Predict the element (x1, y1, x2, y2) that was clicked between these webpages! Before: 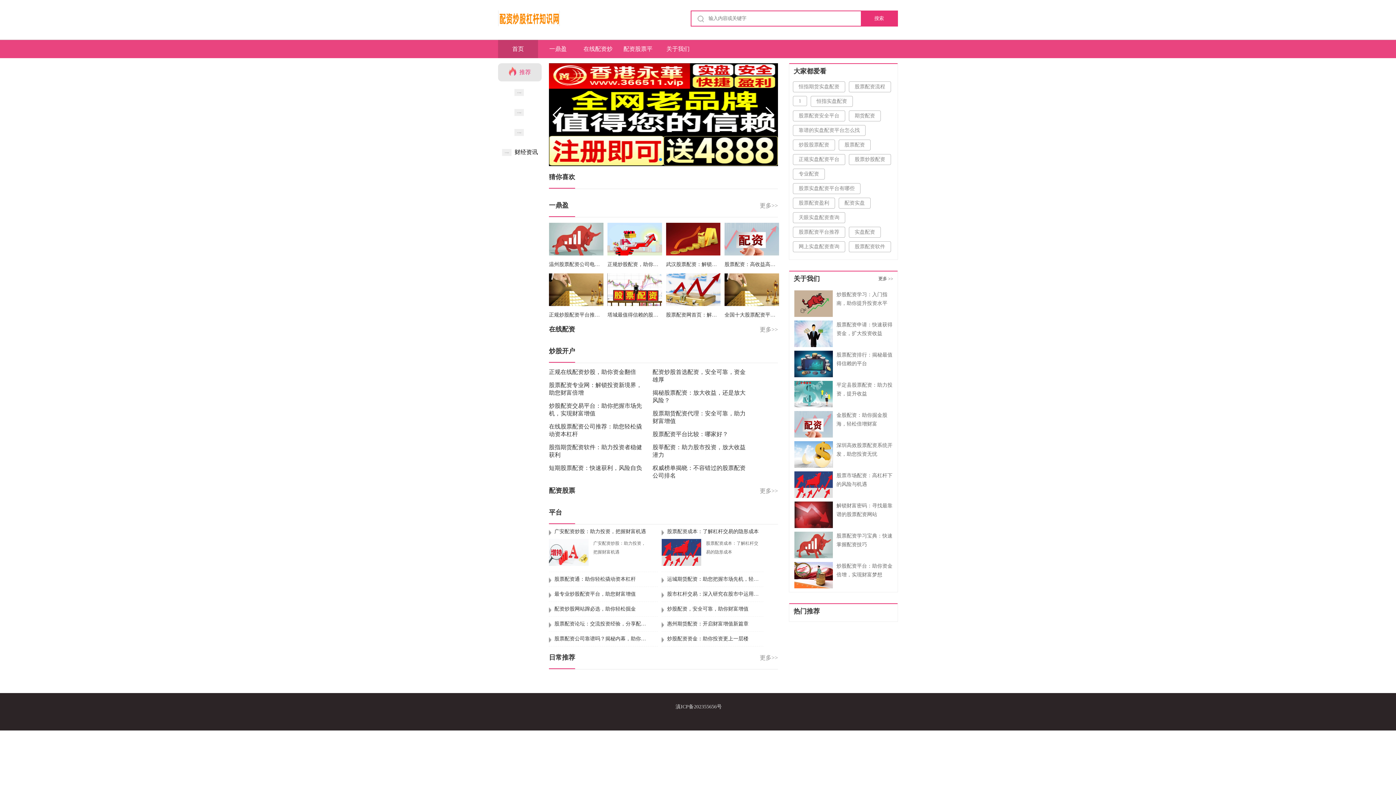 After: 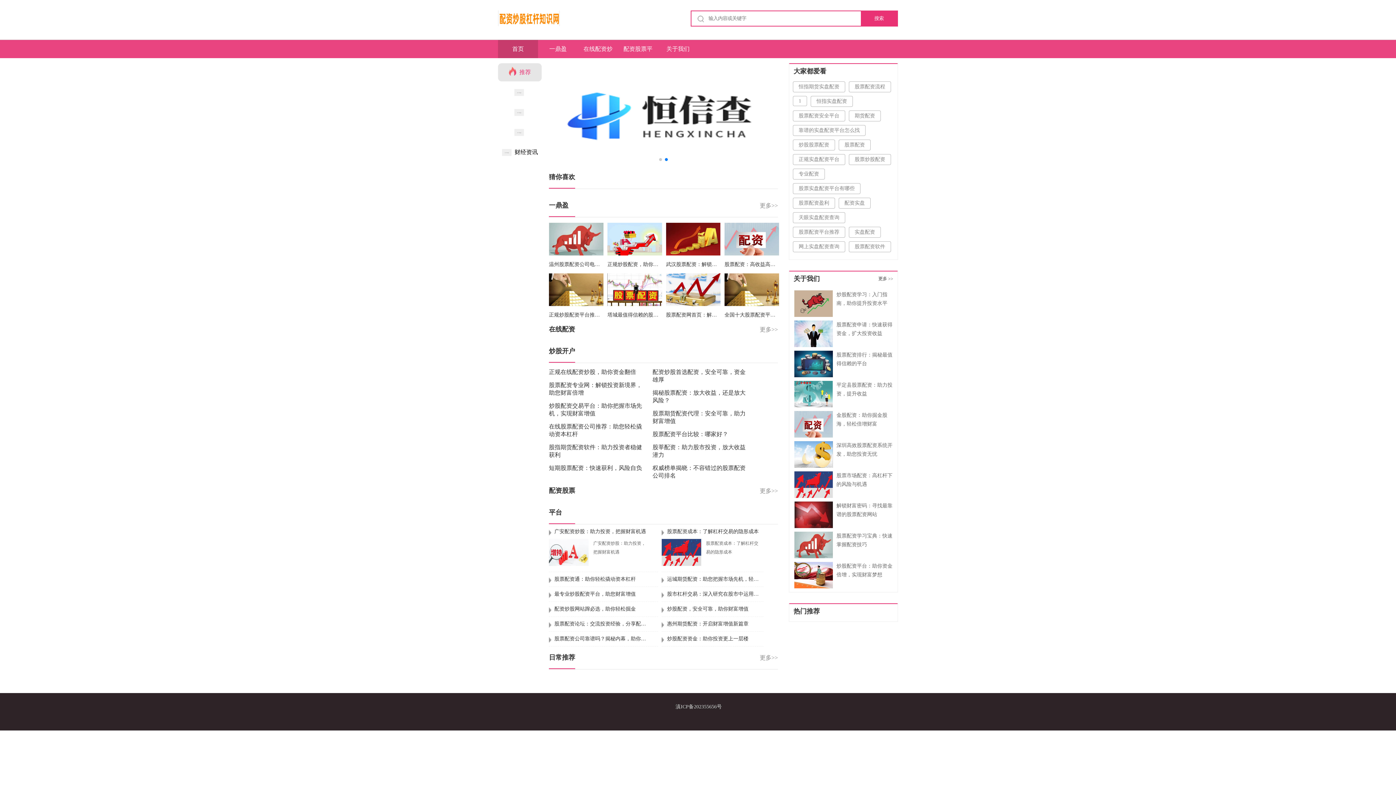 Action: label: Go to slide 2 bbox: (665, 158, 668, 161)